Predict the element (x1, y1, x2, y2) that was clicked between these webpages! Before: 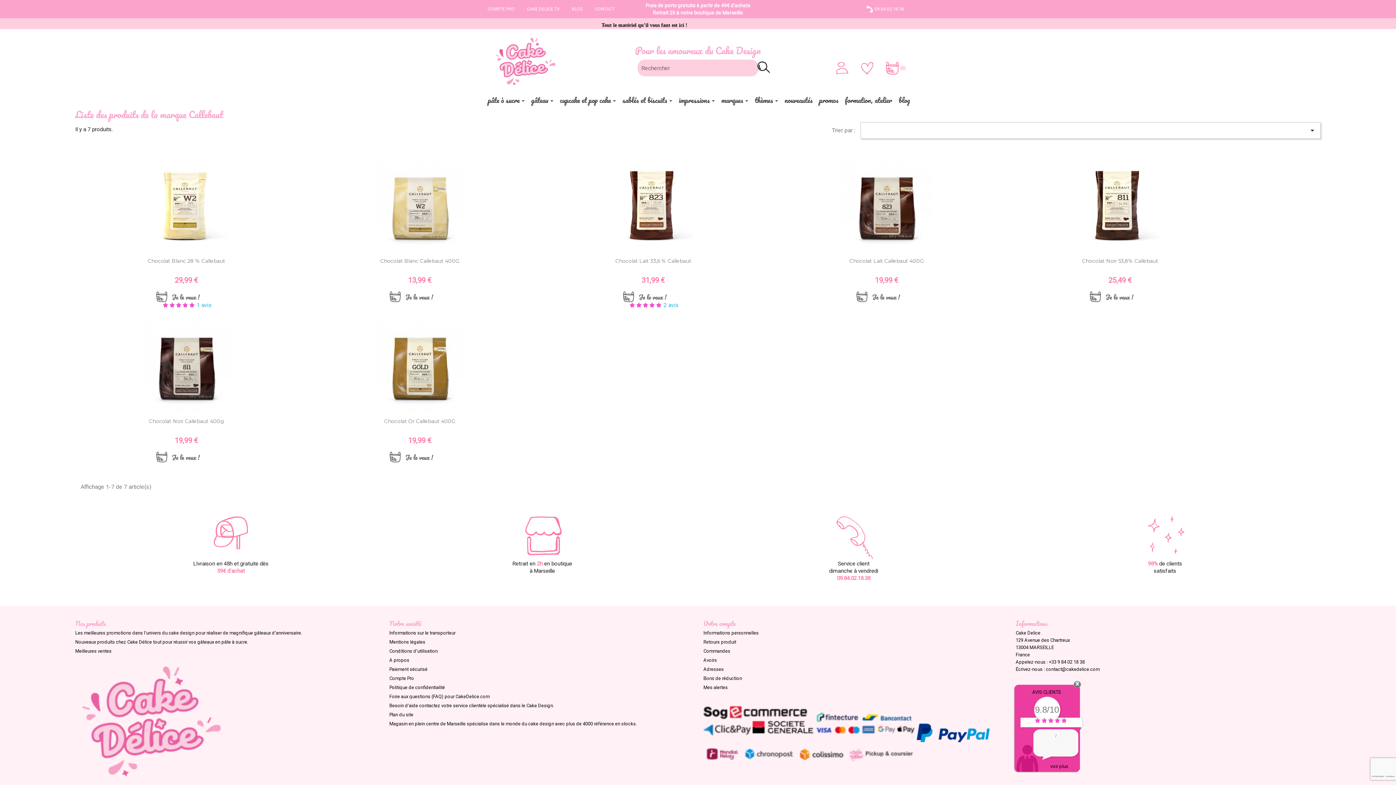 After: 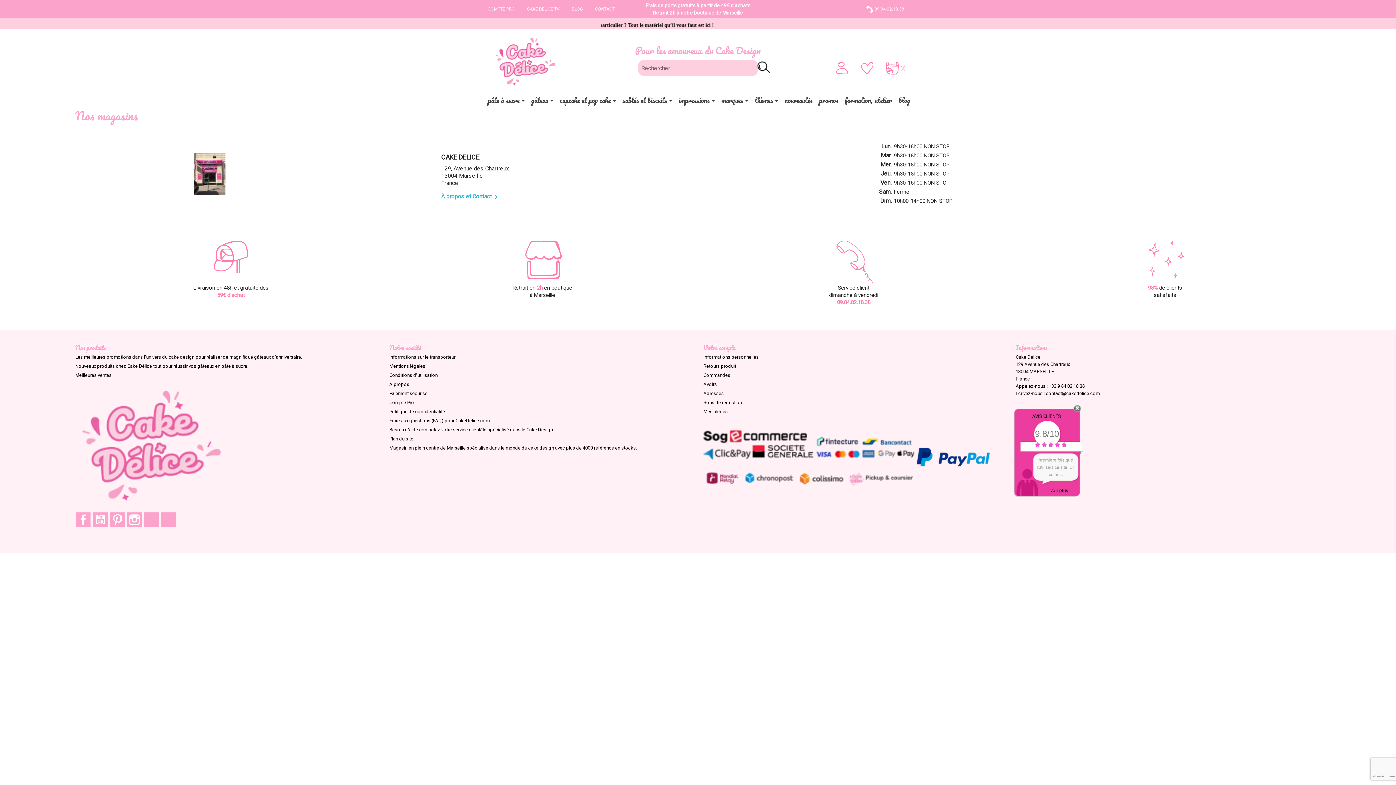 Action: bbox: (389, 721, 637, 726) label: Magasin en plein centre de Marseille spécialise dans le monde du cake design avec plus de 4000 référence en stocks.